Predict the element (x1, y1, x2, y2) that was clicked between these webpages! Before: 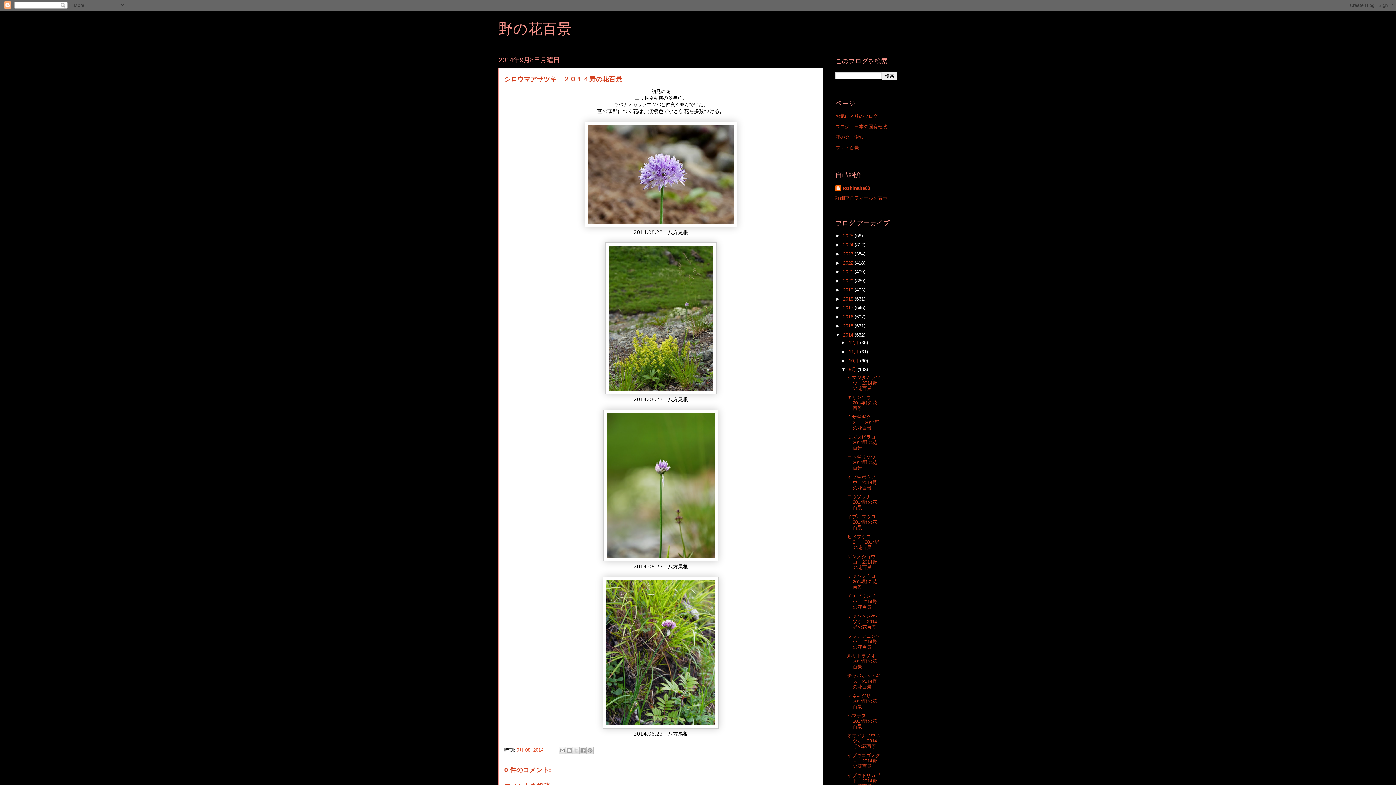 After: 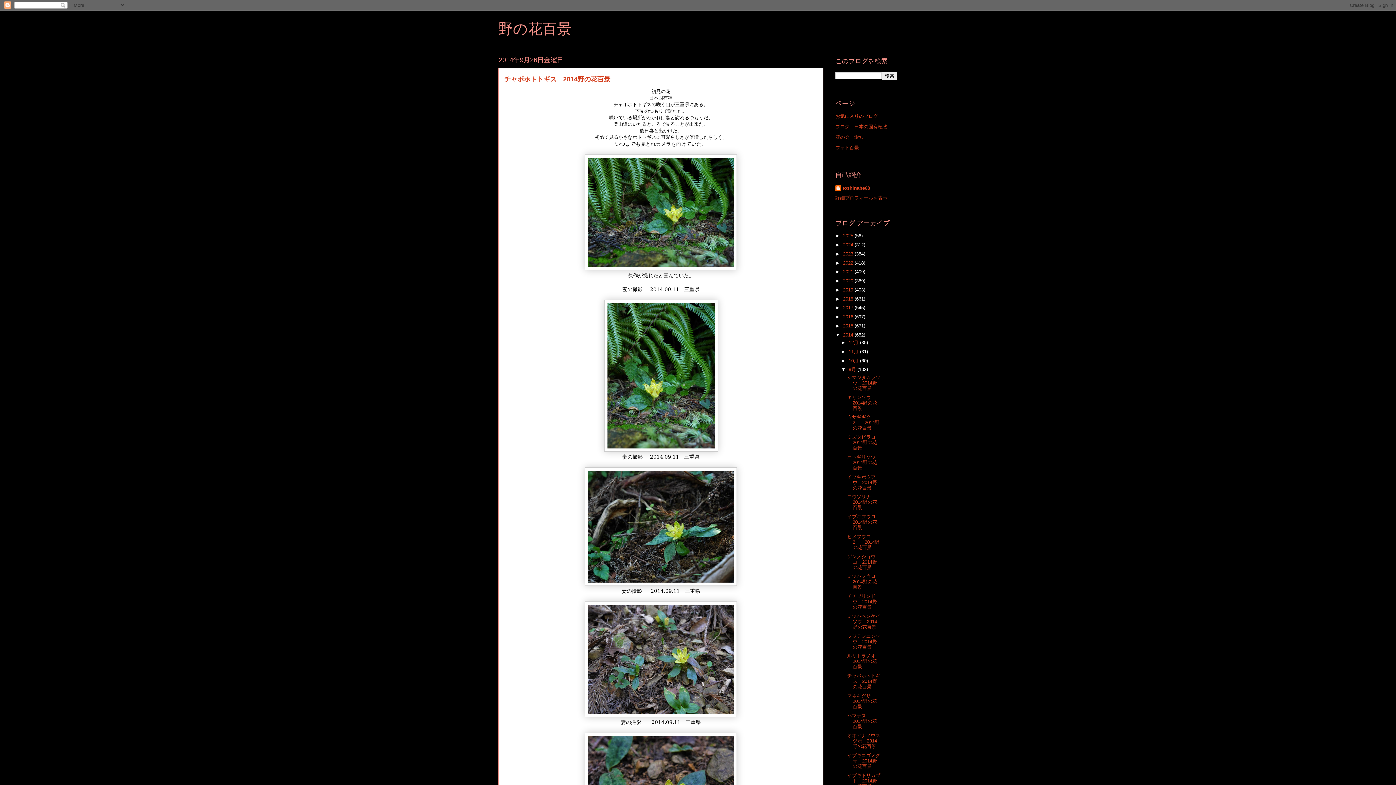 Action: label: チャボホトトギス　2014野の花百景 bbox: (847, 673, 880, 689)